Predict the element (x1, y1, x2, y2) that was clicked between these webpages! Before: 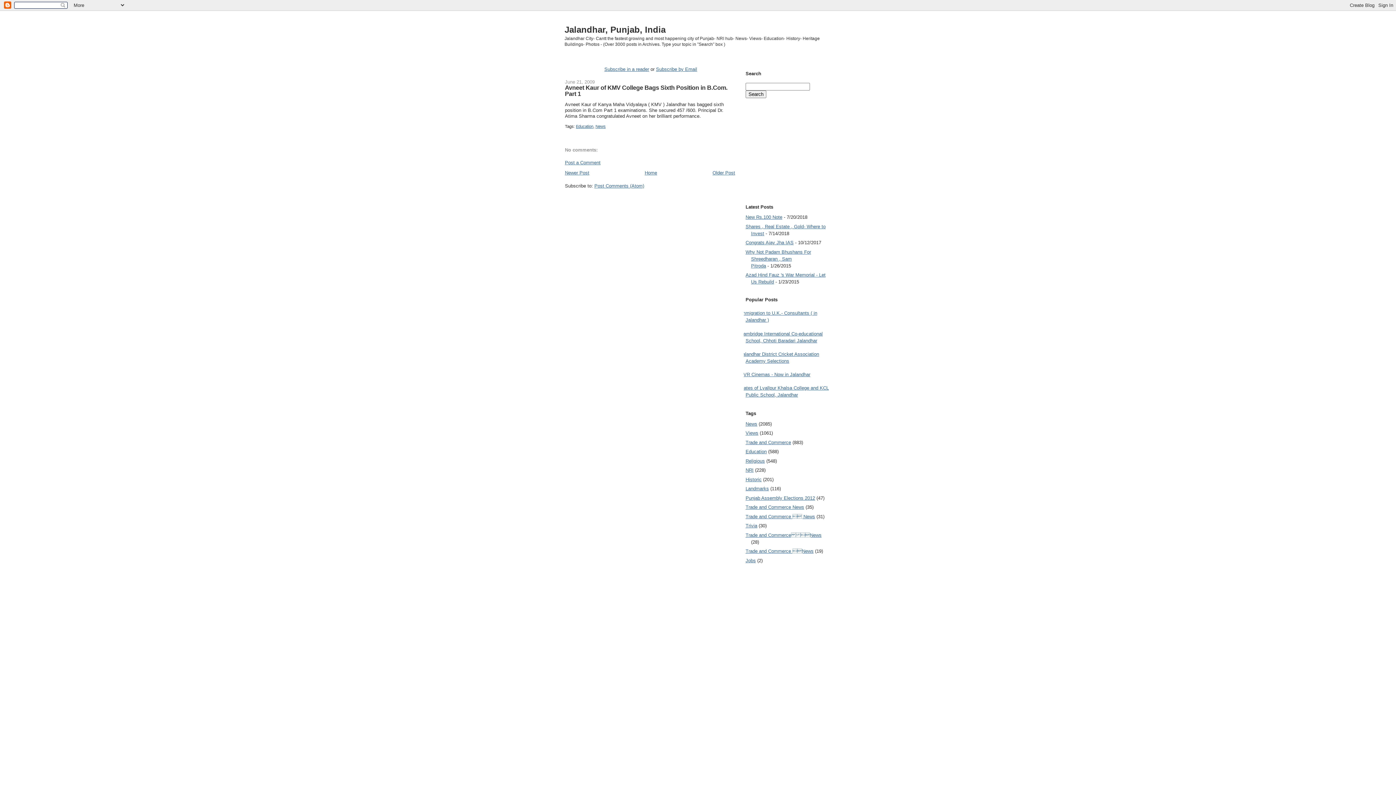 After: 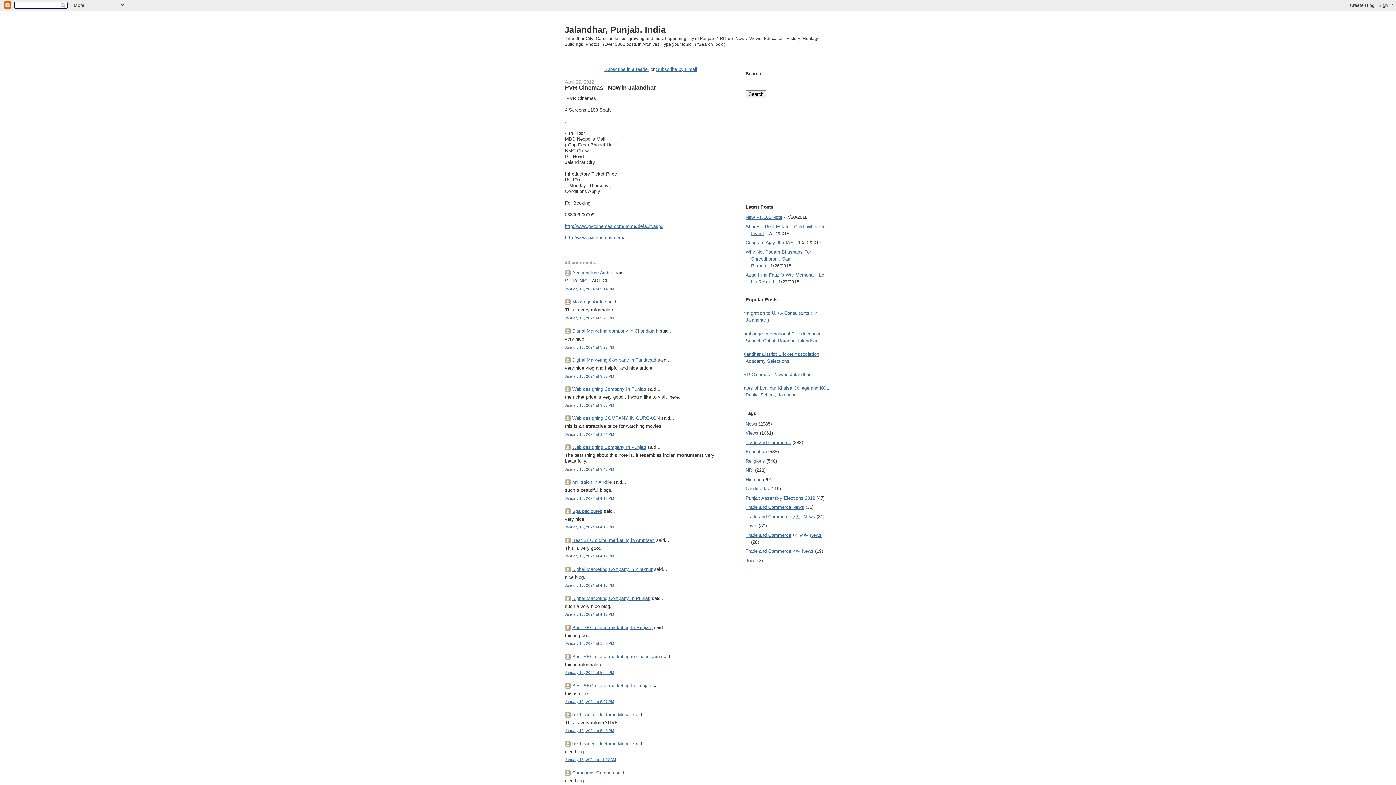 Action: label: PVR Cinemas - Now in Jalandhar bbox: (740, 371, 810, 377)